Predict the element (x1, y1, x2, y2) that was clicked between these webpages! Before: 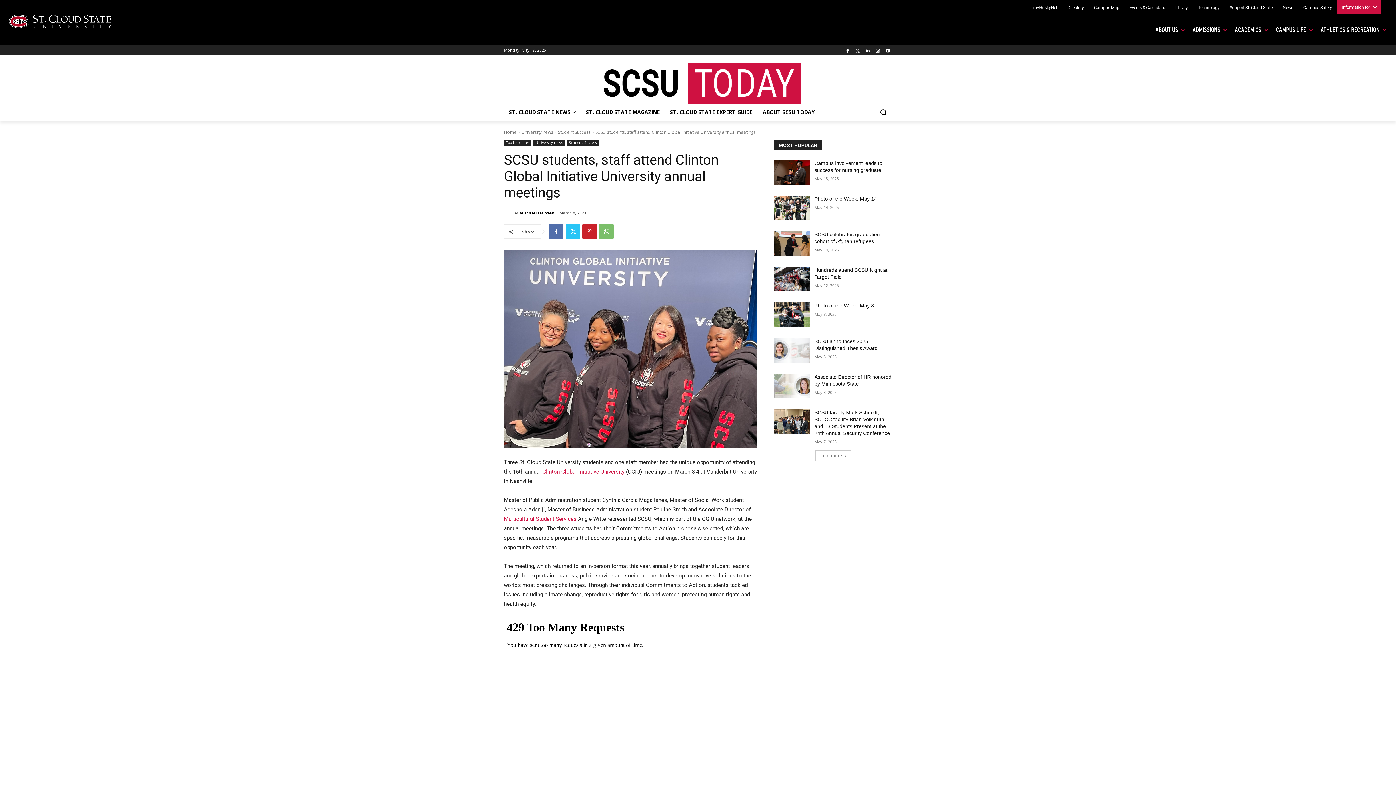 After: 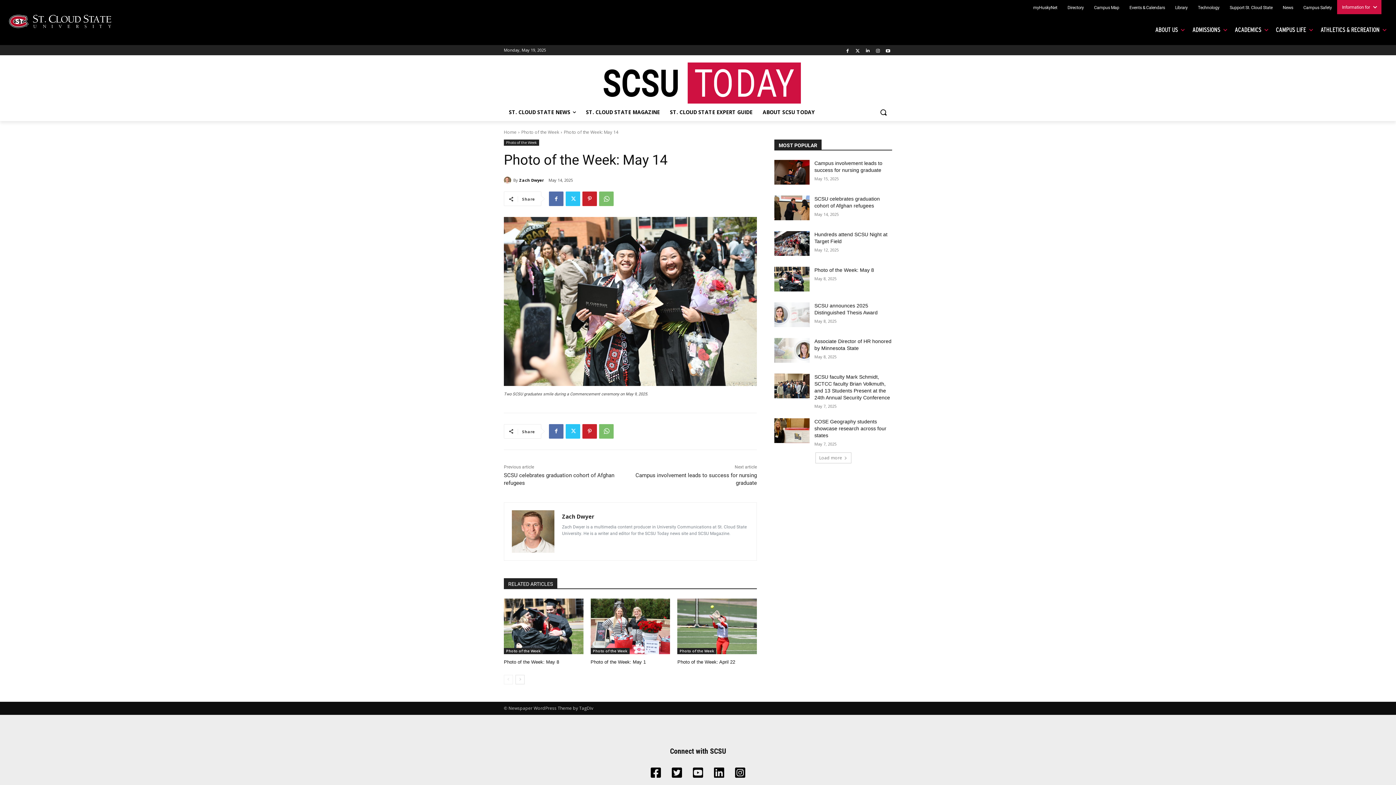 Action: bbox: (774, 195, 809, 220)